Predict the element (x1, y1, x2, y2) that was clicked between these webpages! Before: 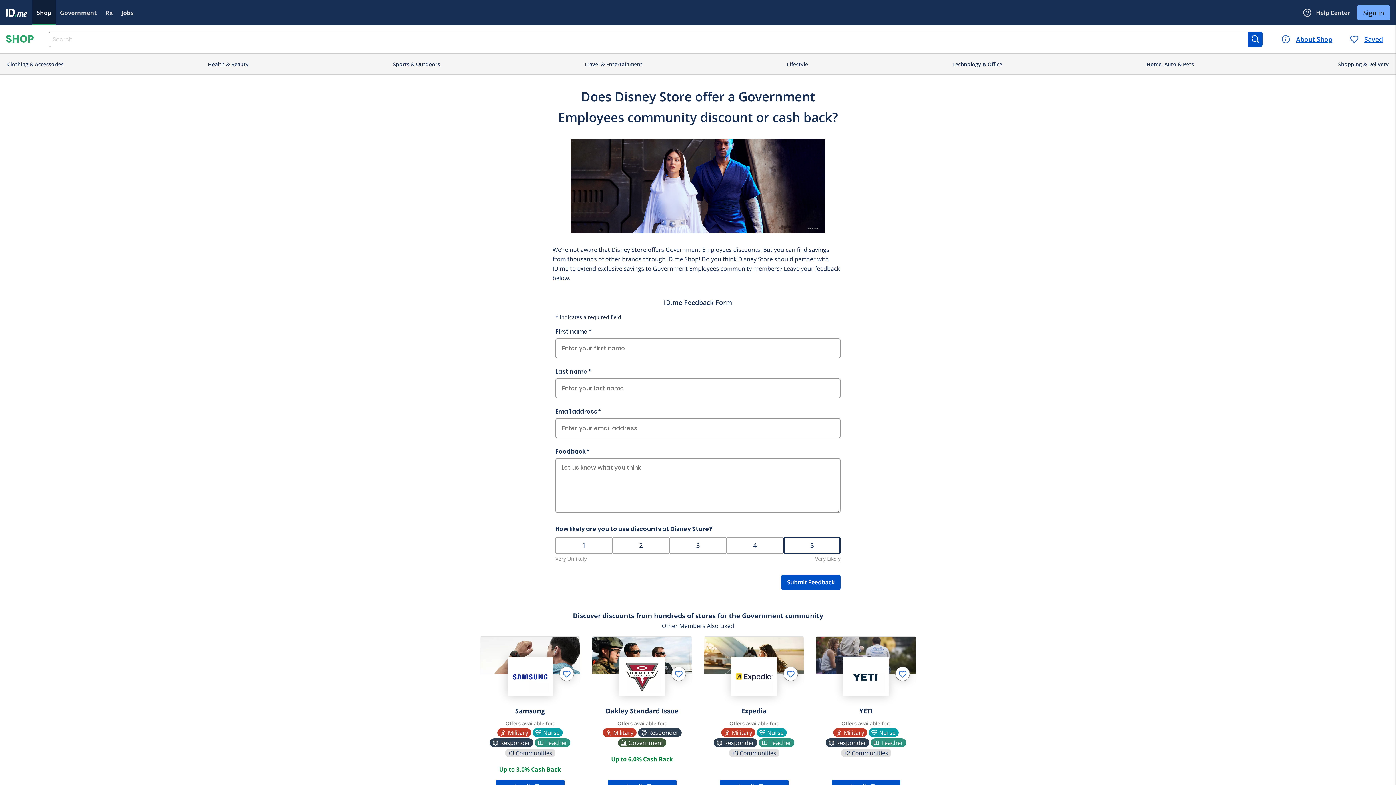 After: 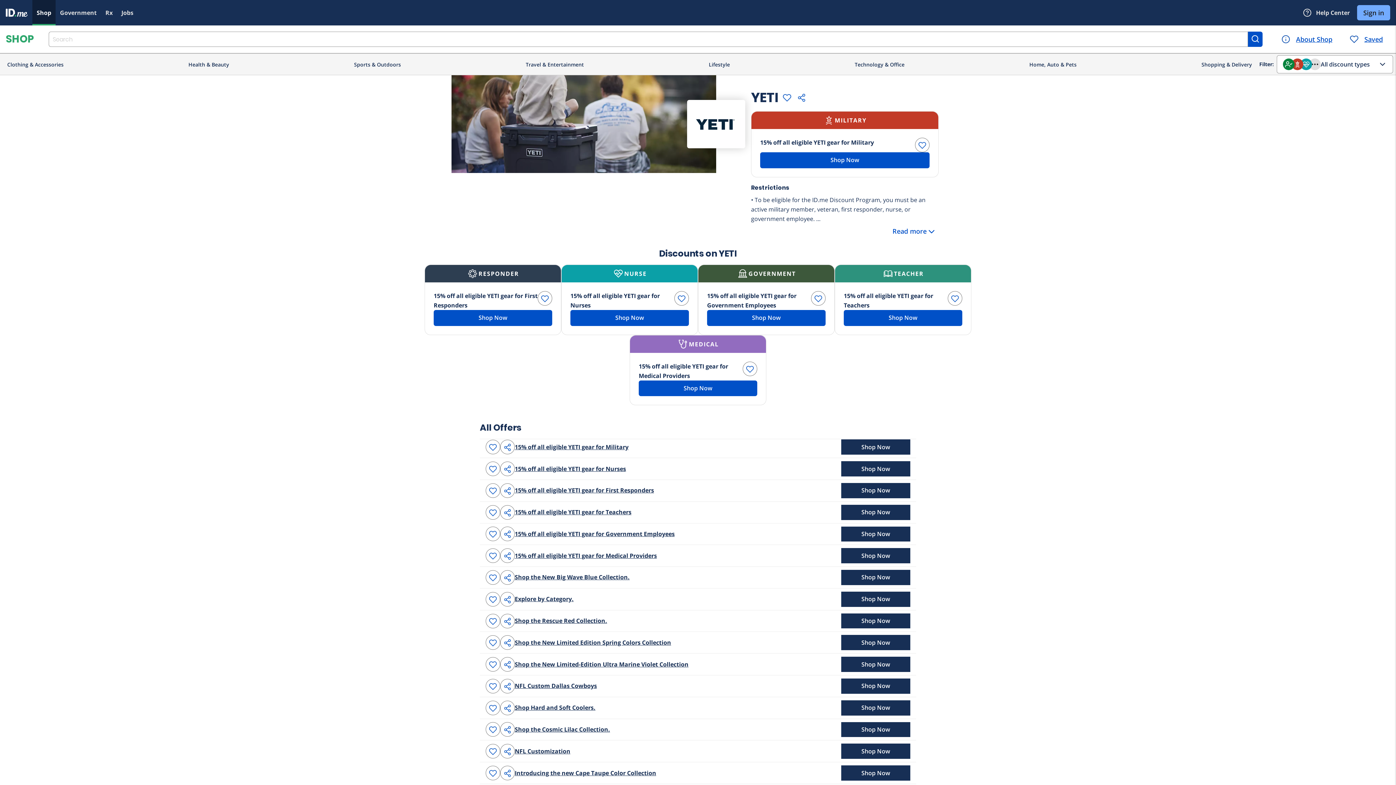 Action: bbox: (847, 661, 885, 693)